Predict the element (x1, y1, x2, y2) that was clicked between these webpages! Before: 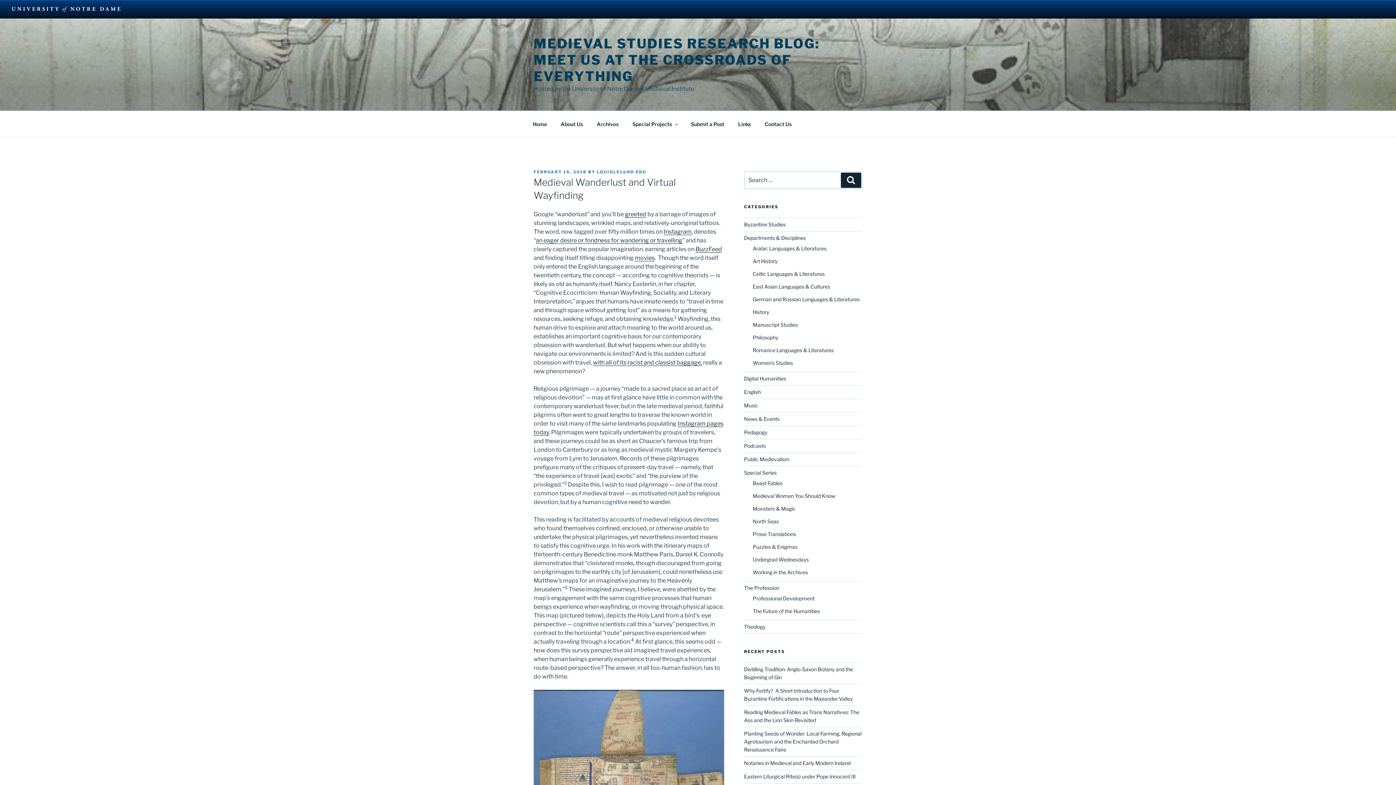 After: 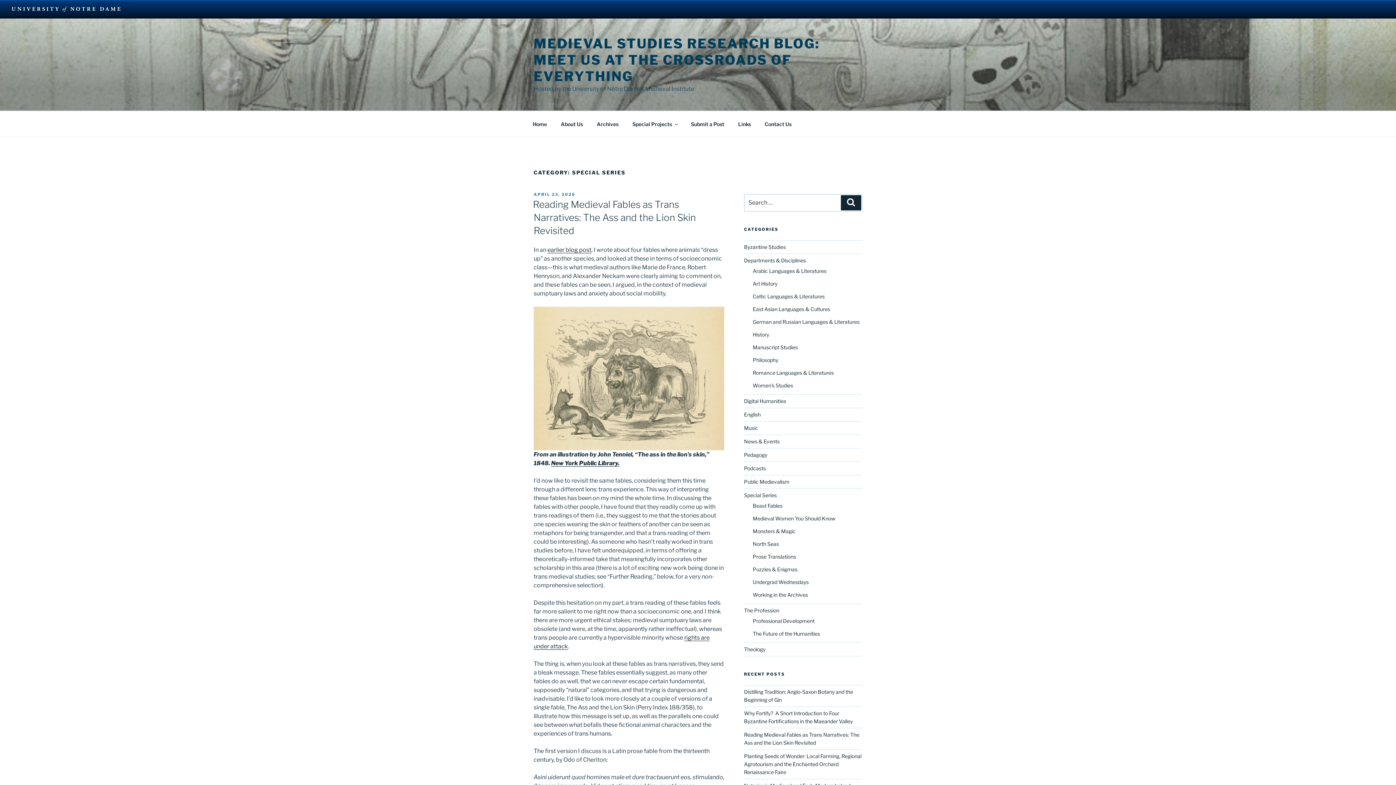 Action: label: Special Series bbox: (744, 469, 776, 476)